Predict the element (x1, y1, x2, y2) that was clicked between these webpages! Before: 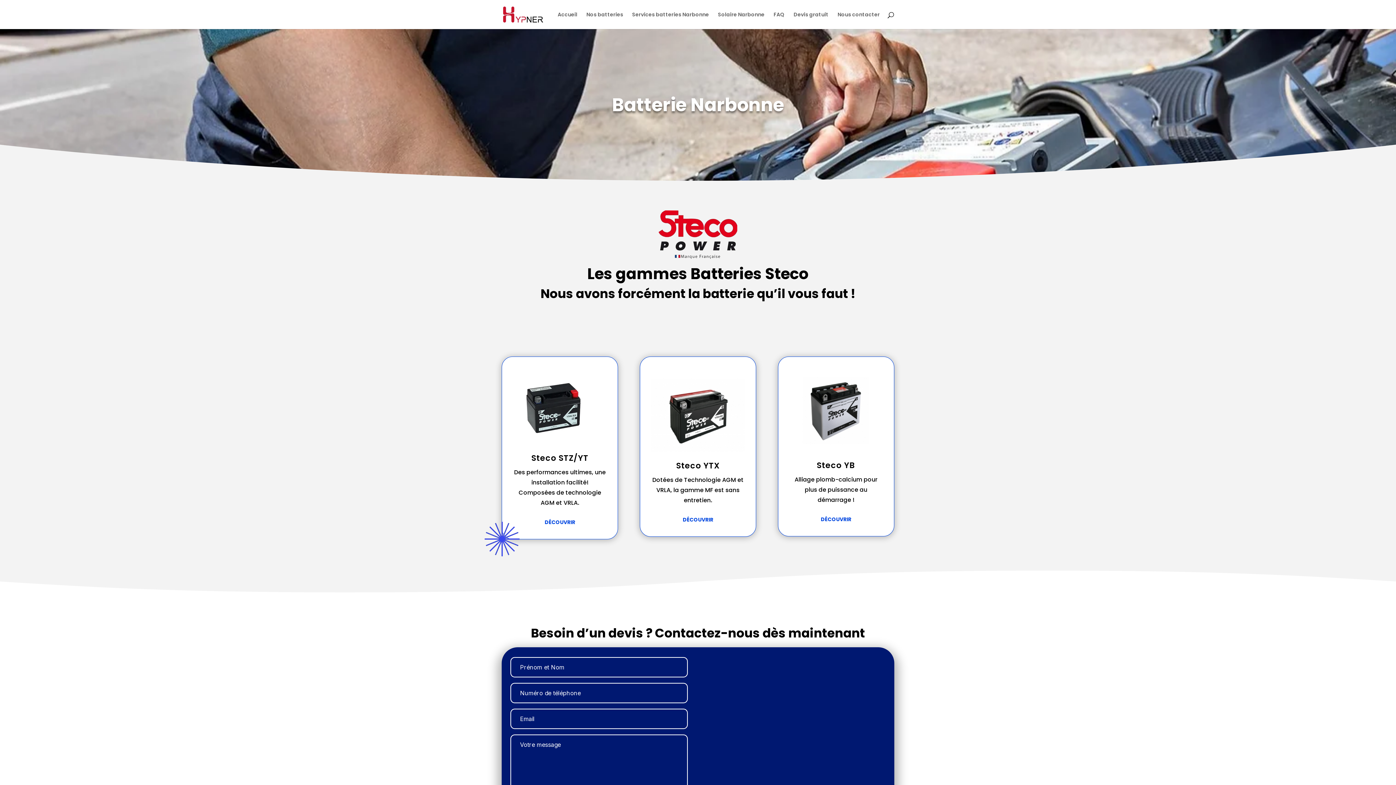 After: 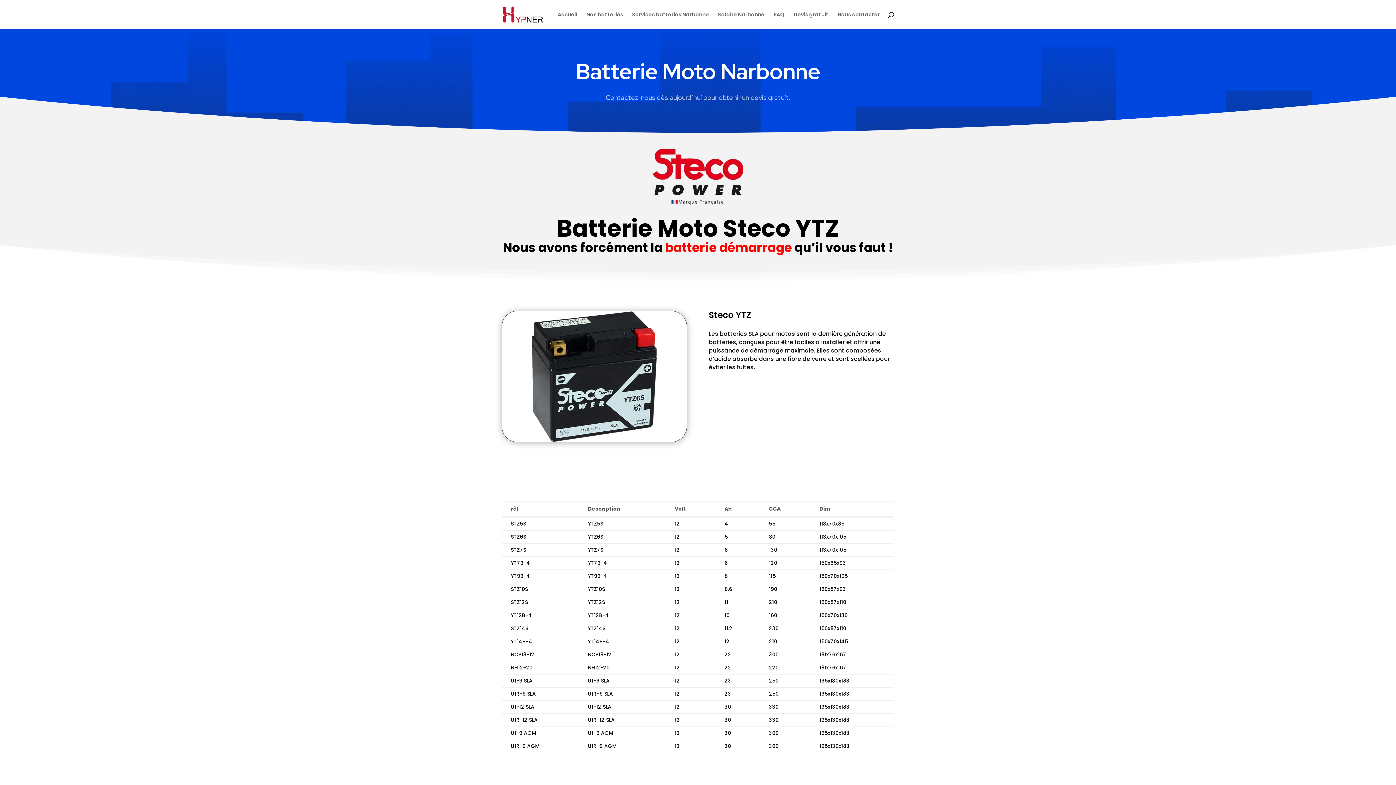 Action: label: DÉCOUVRIR bbox: (544, 516, 575, 528)